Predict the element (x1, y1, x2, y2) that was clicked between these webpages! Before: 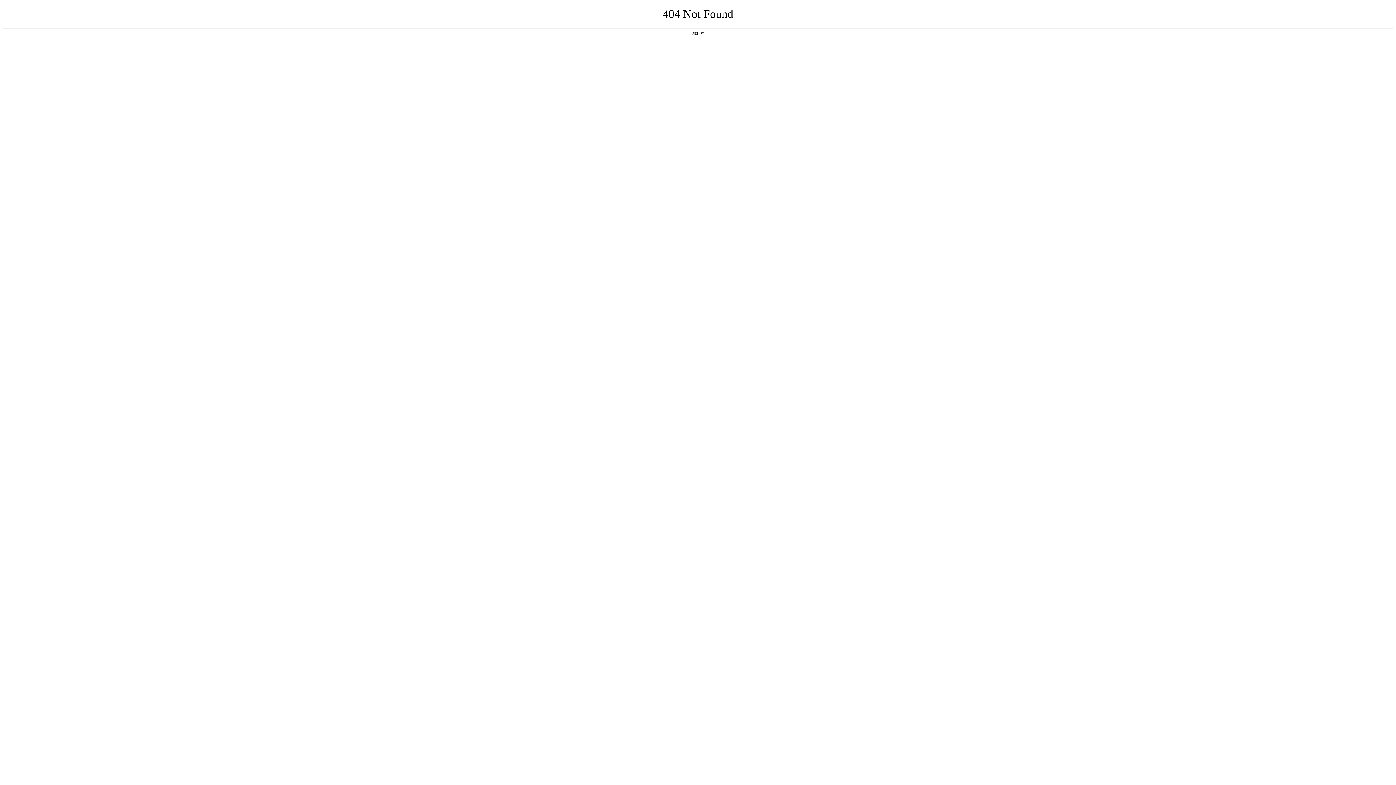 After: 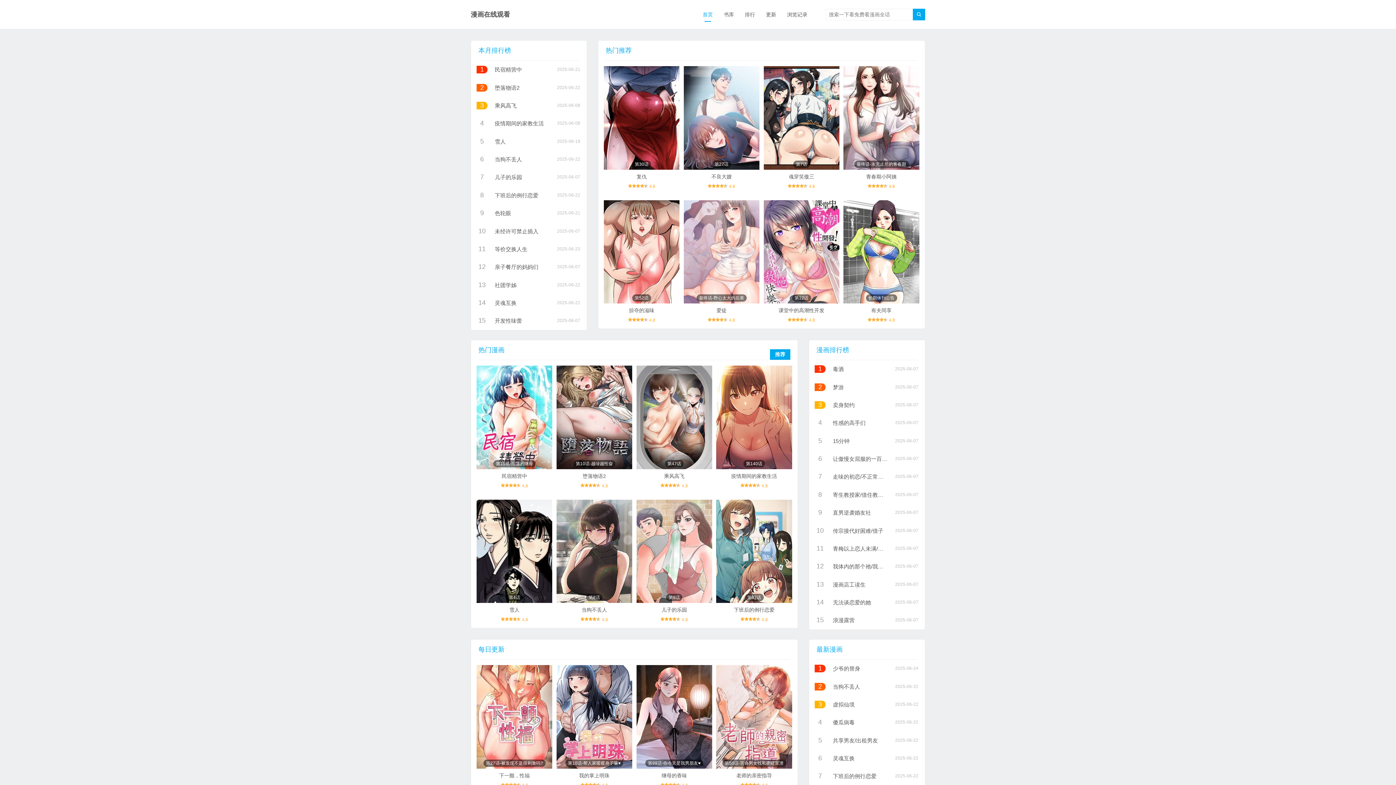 Action: bbox: (692, 31, 704, 35) label: 返回首页